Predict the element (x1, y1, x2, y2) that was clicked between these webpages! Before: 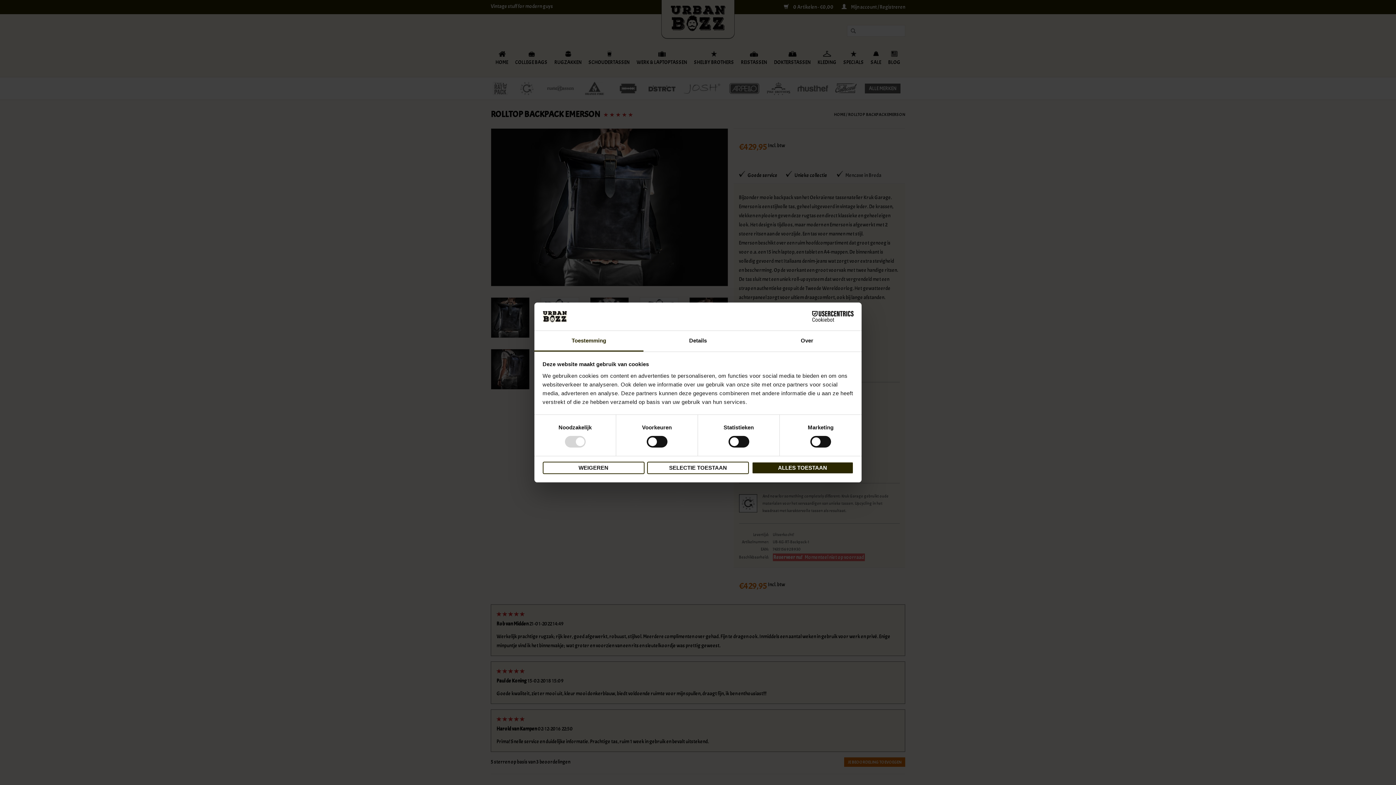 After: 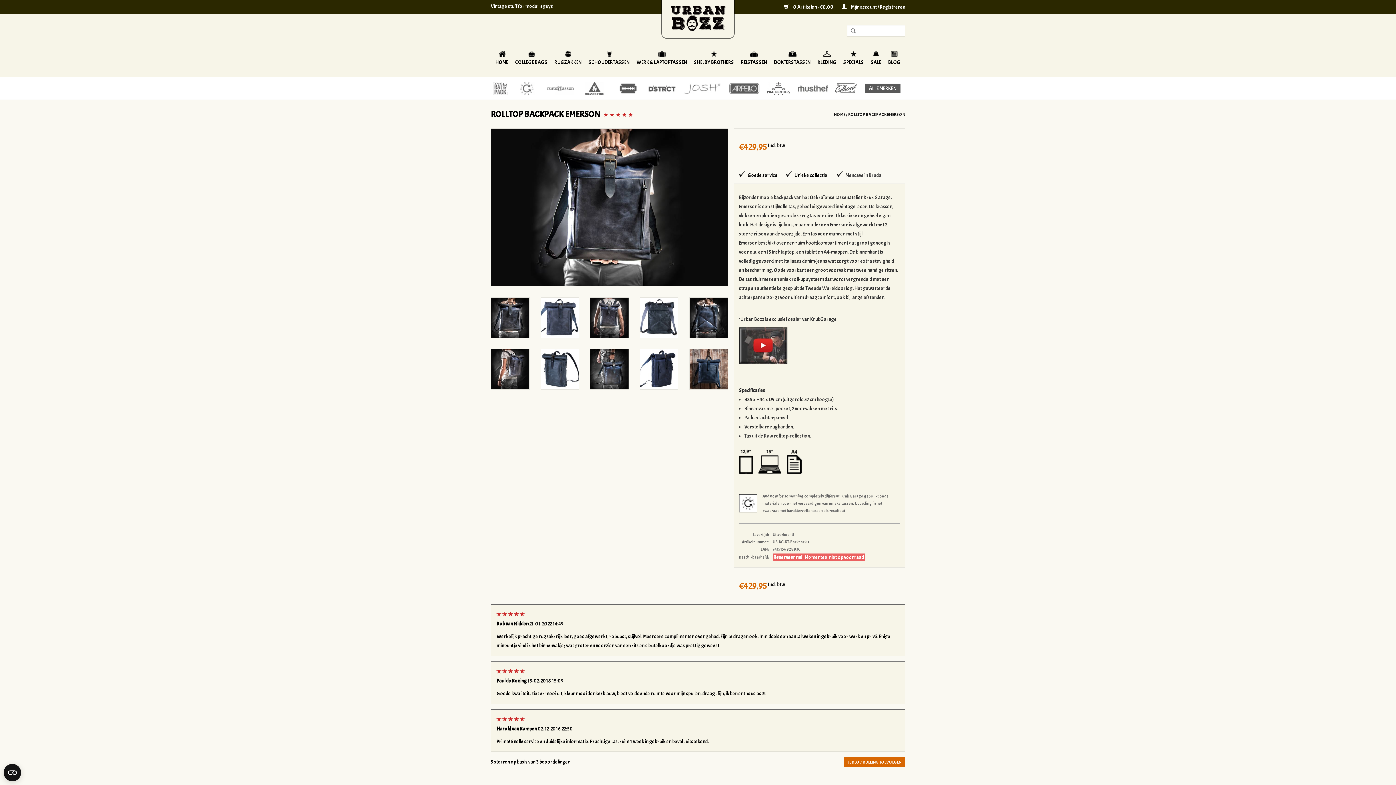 Action: bbox: (751, 461, 853, 474) label: ALLES TOESTAAN